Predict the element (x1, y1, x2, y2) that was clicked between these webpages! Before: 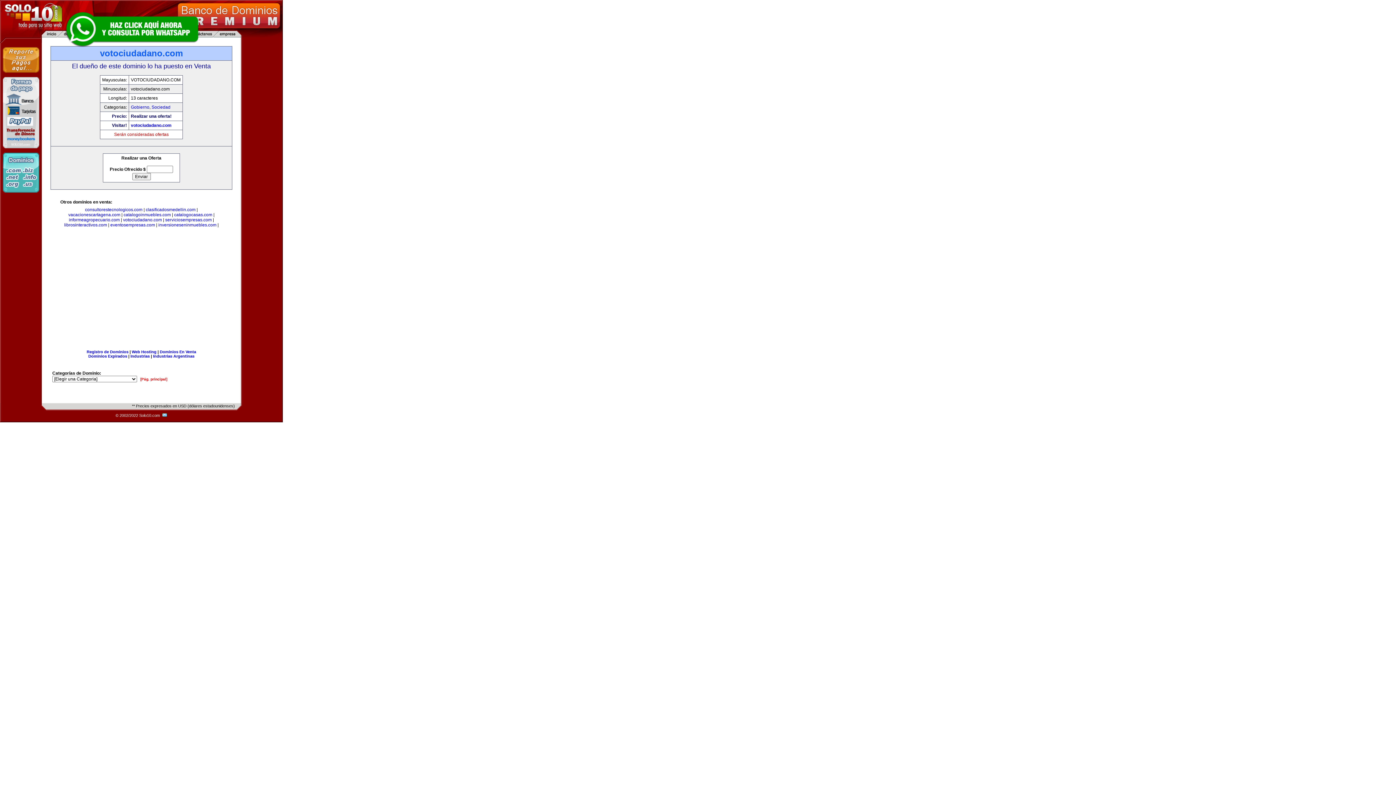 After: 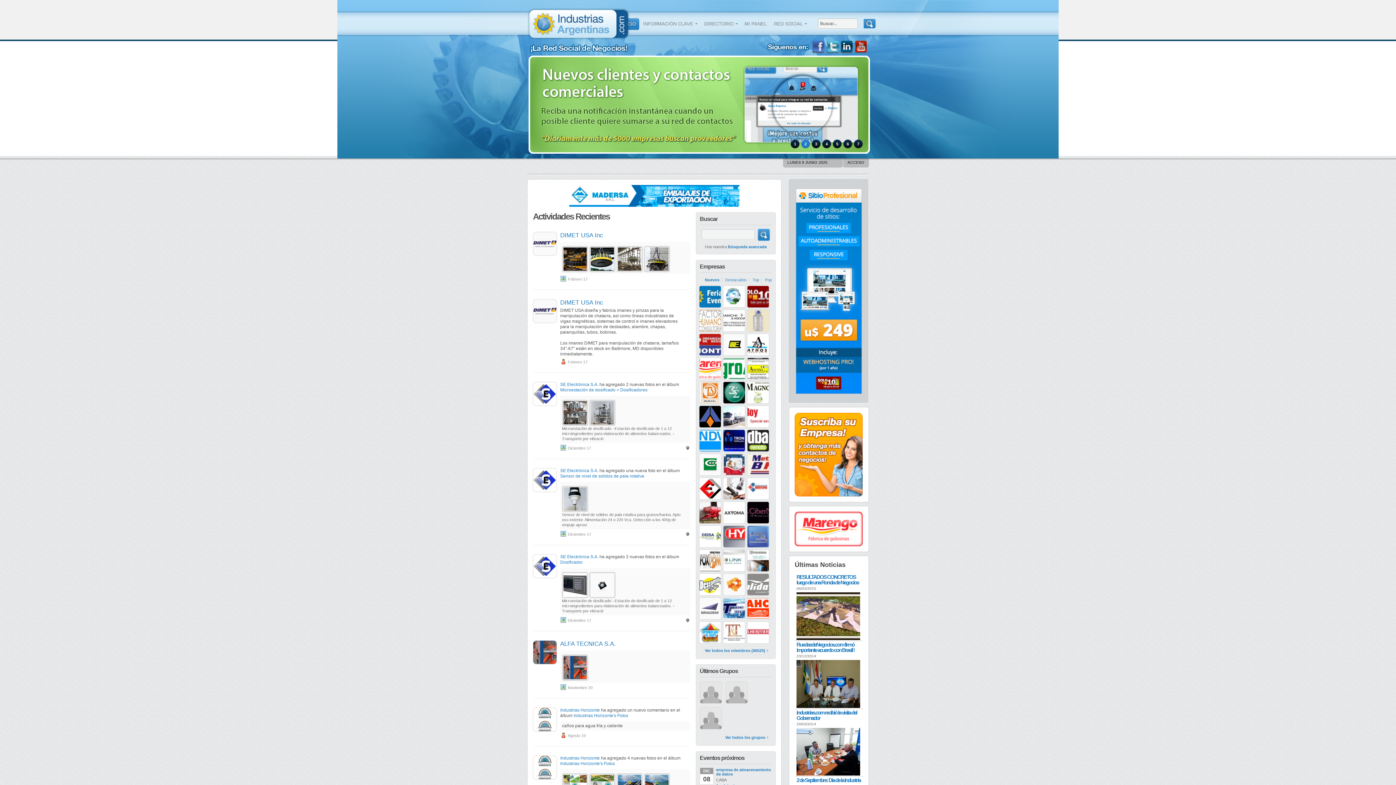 Action: label: Industrias Argentinas bbox: (153, 354, 194, 358)